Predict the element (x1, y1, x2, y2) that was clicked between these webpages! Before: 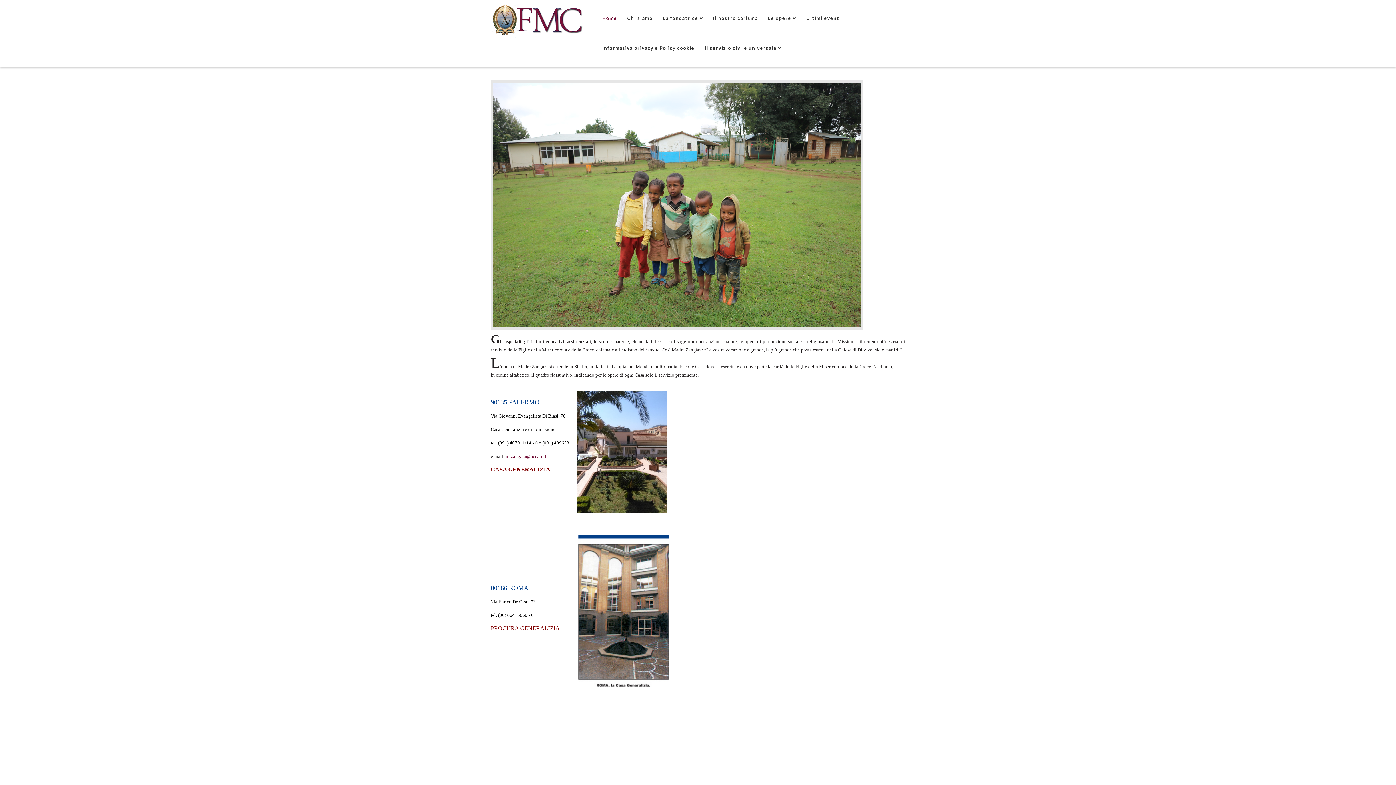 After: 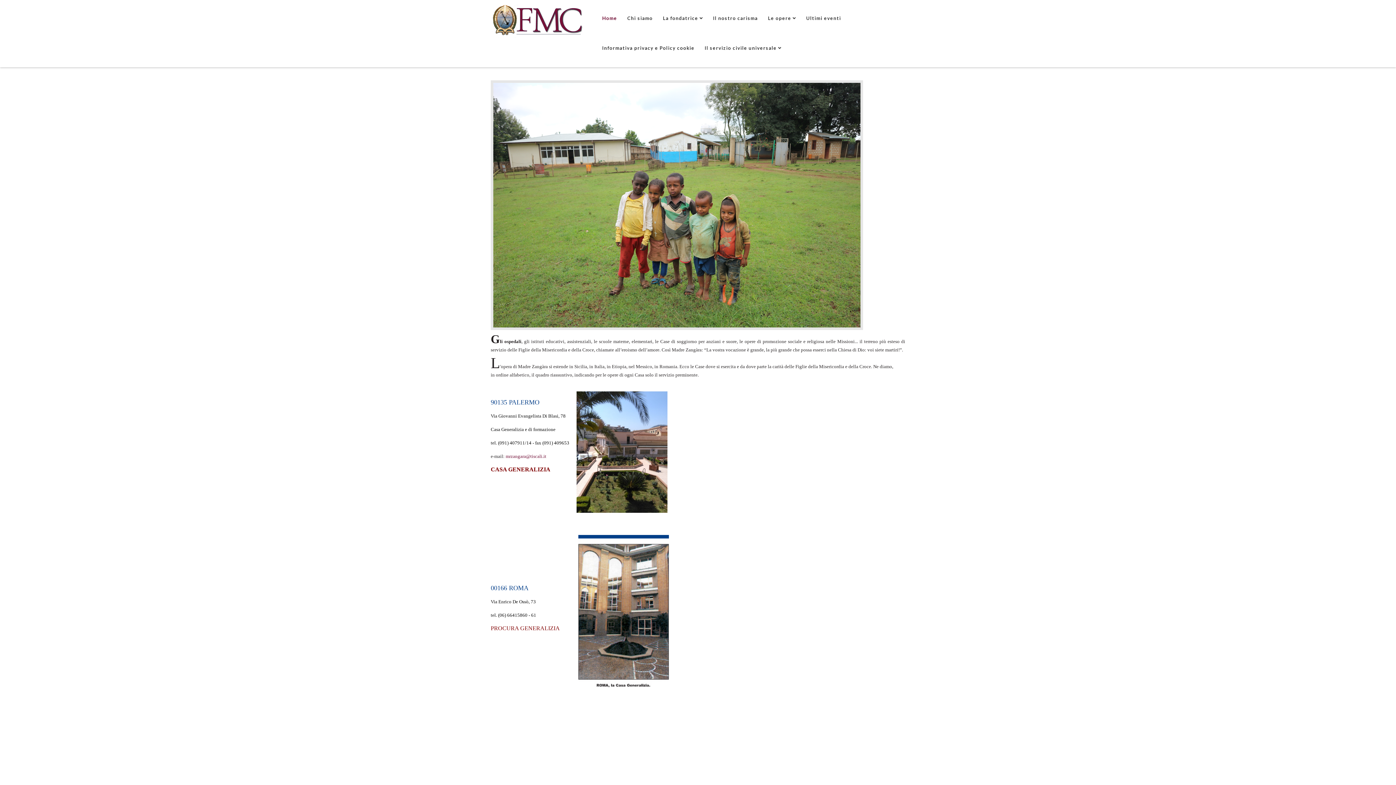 Action: bbox: (818, 763, 897, 770)